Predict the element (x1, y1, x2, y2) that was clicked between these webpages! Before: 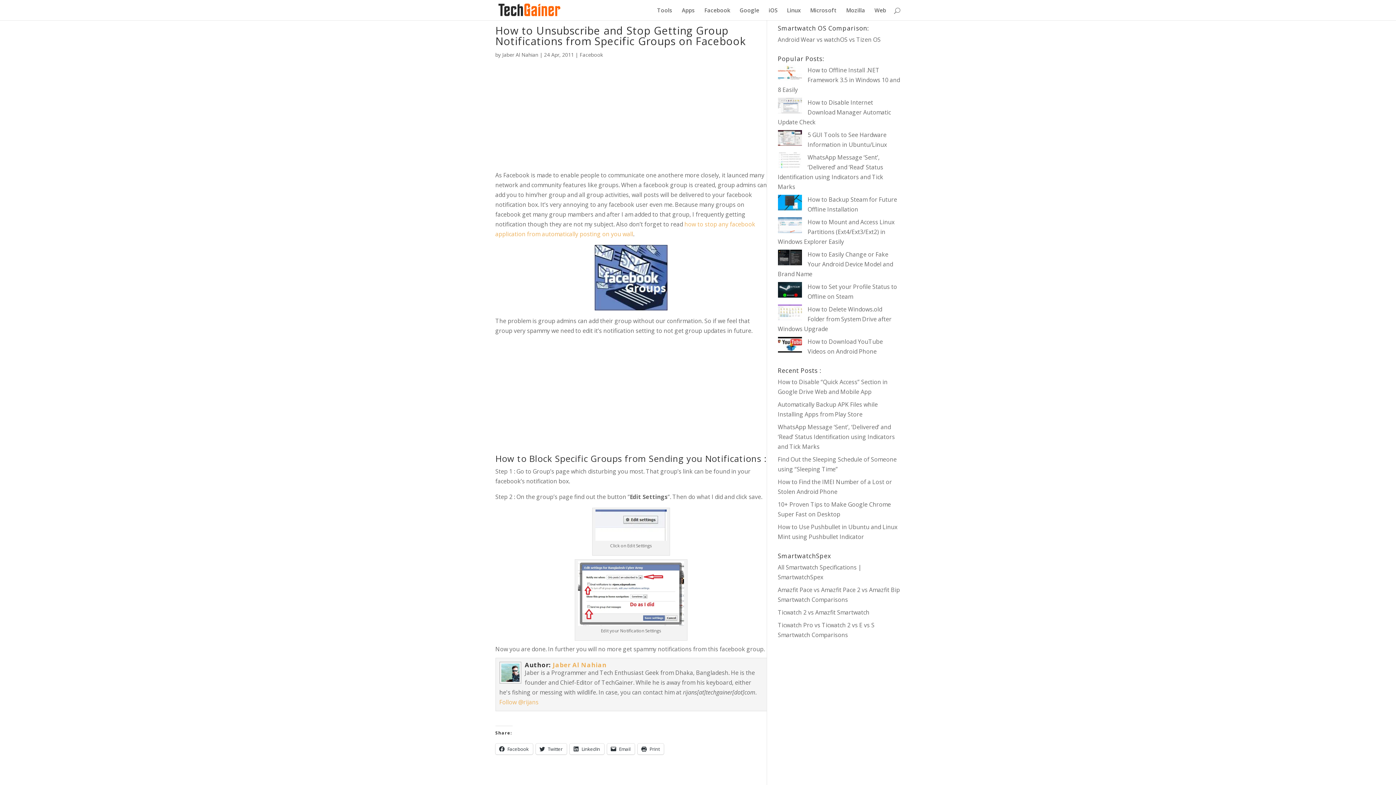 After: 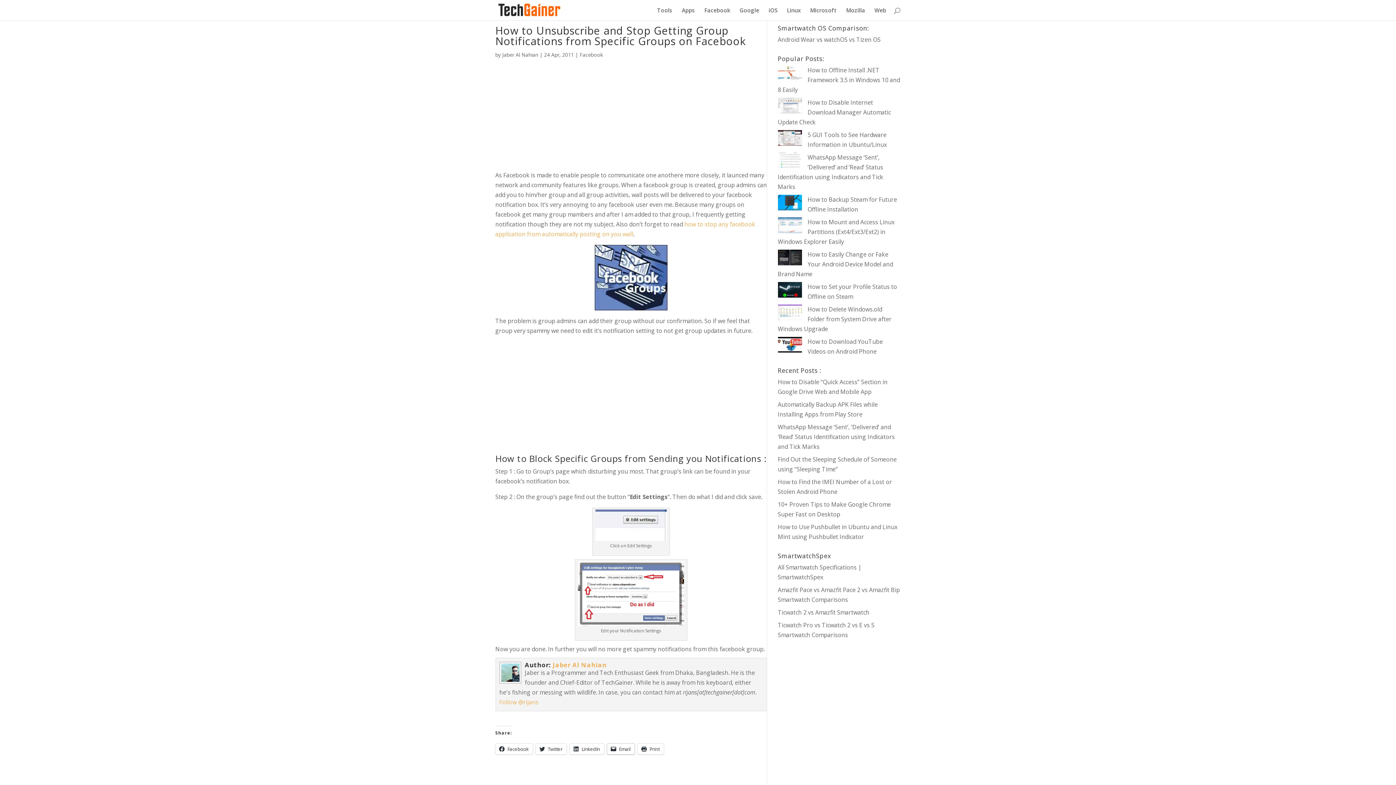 Action: label: Email bbox: (607, 743, 634, 754)